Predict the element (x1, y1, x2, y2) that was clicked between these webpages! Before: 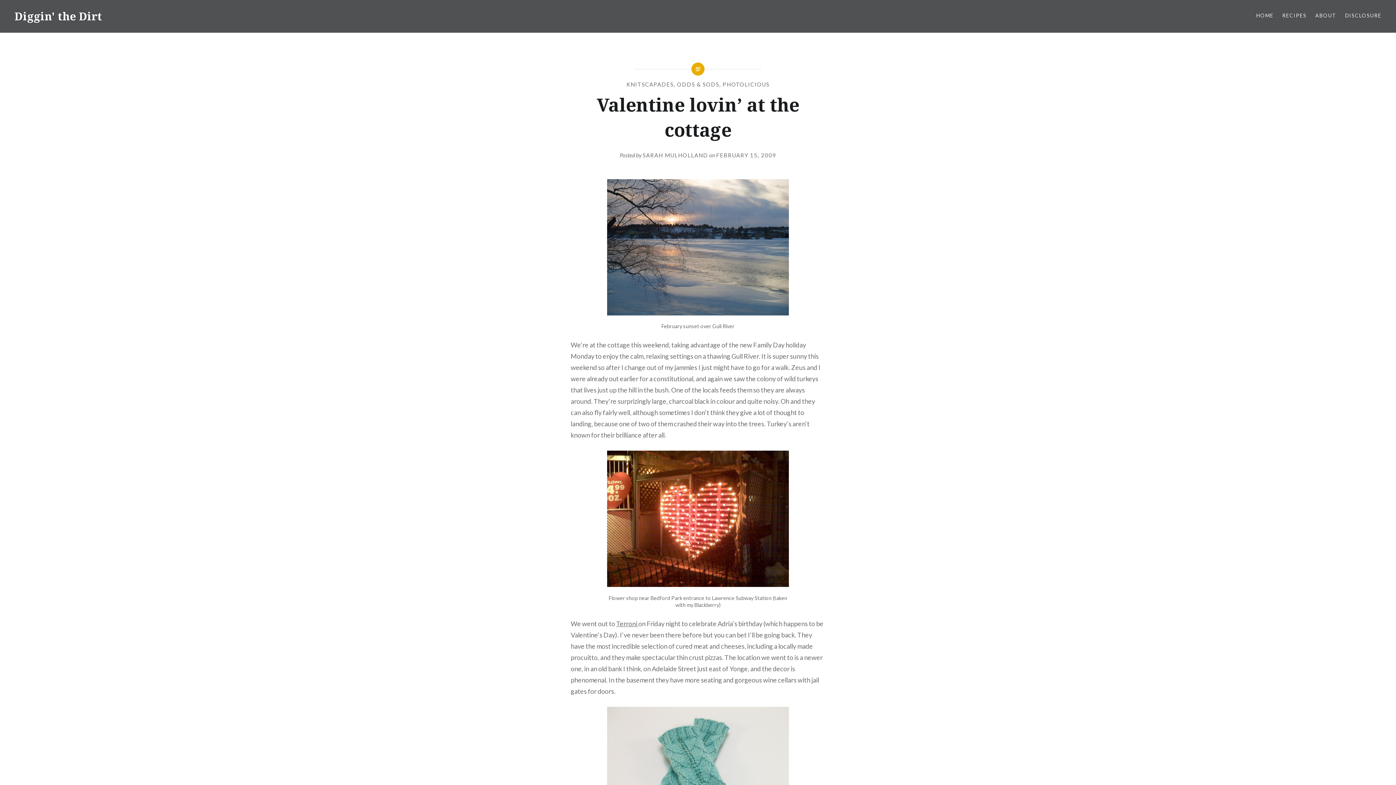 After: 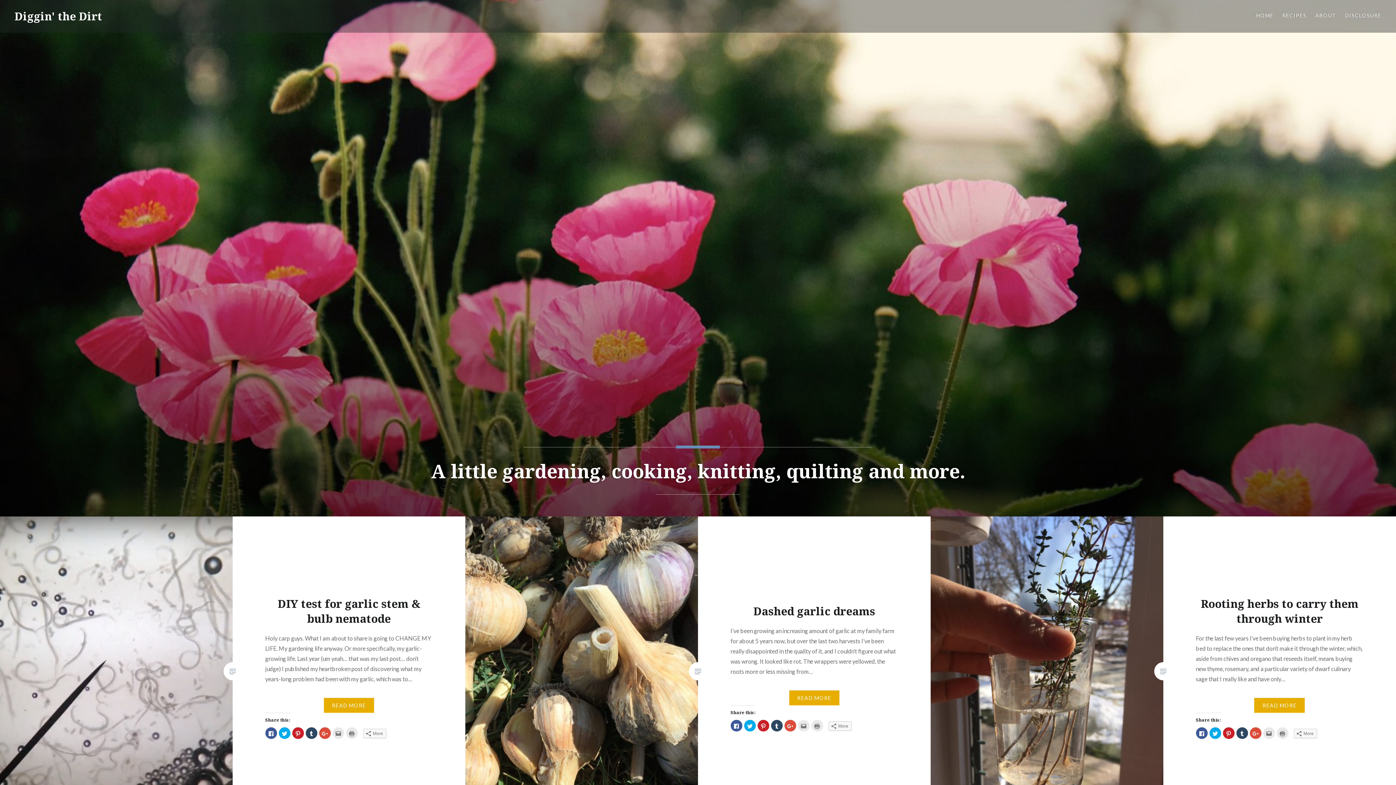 Action: bbox: (14, 8, 102, 23) label: Diggin' the Dirt